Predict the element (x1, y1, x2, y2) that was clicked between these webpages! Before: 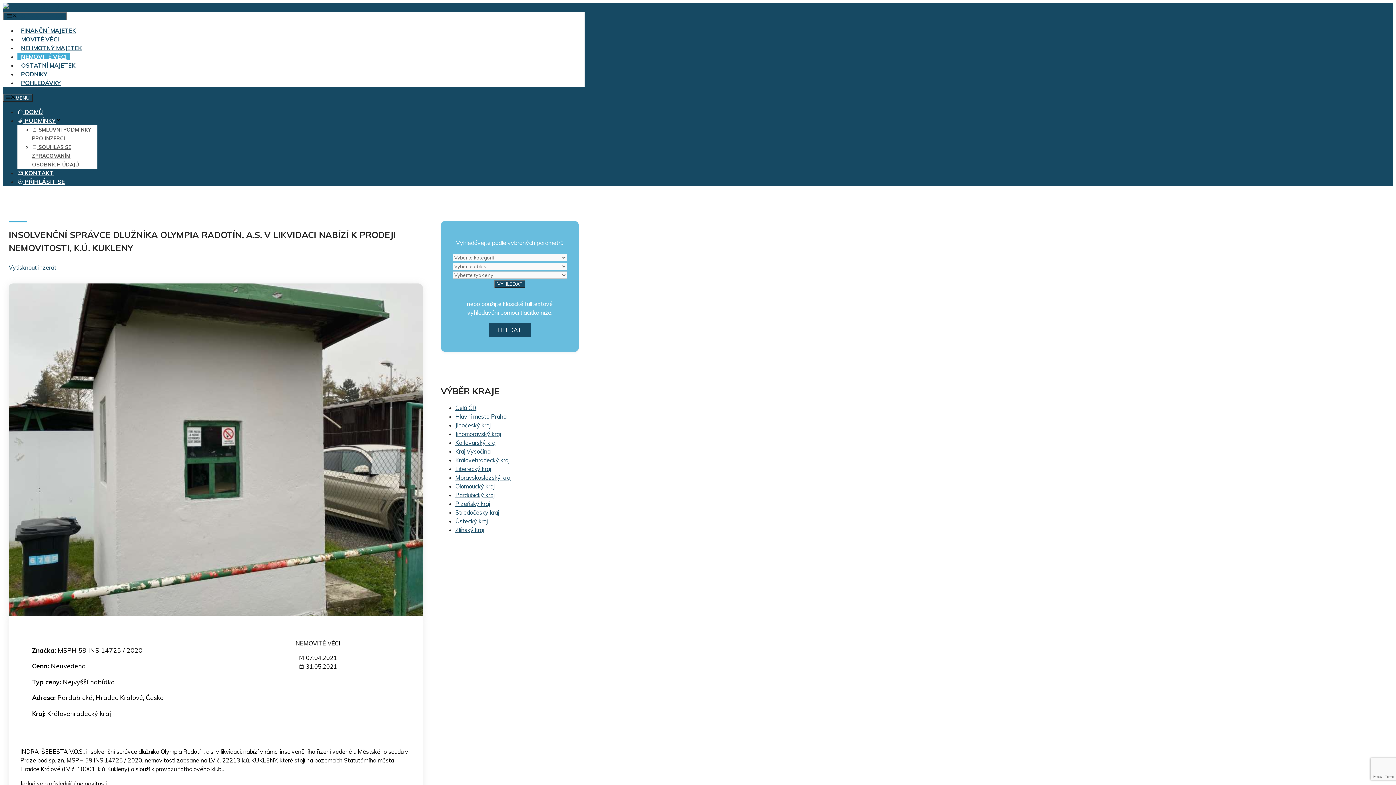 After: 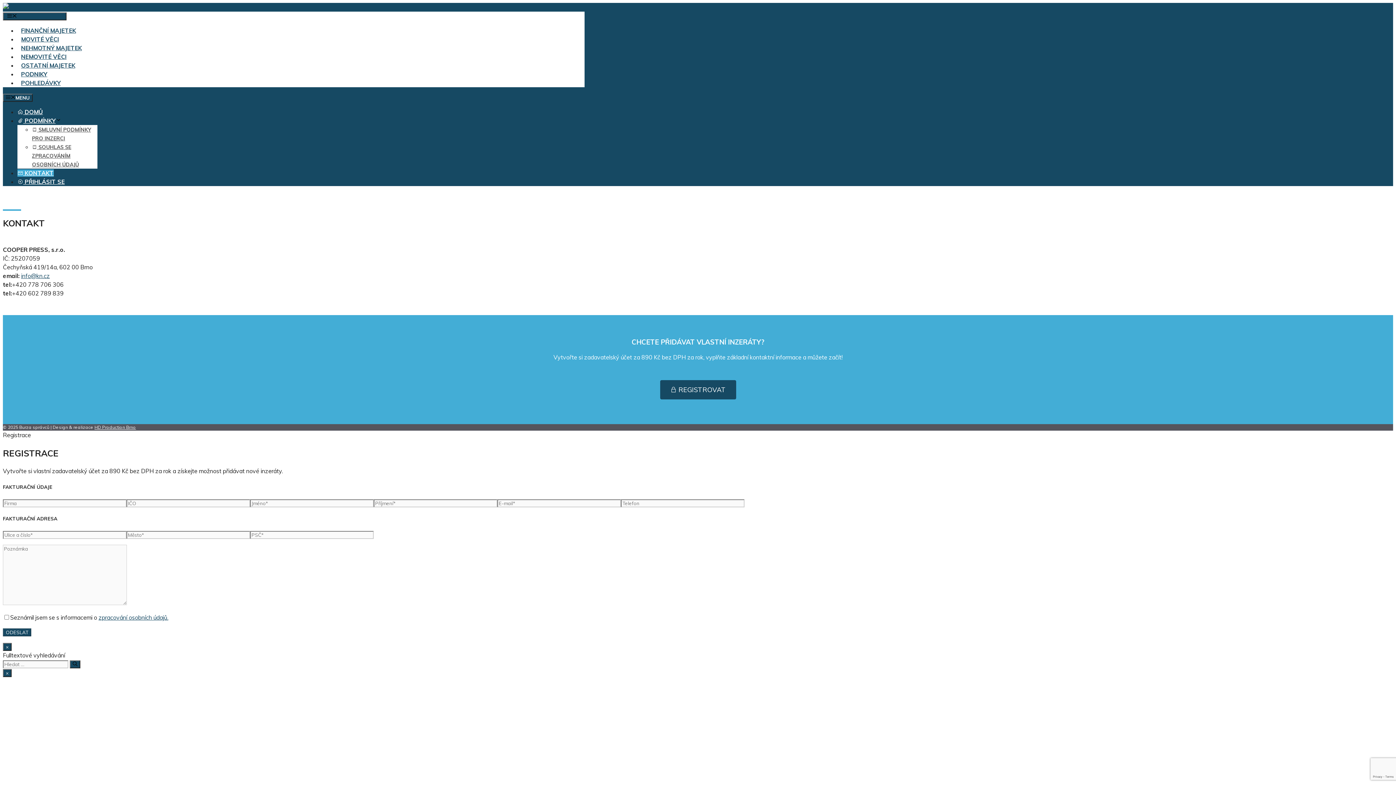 Action: bbox: (17, 169, 53, 176) label:  KONTAKT